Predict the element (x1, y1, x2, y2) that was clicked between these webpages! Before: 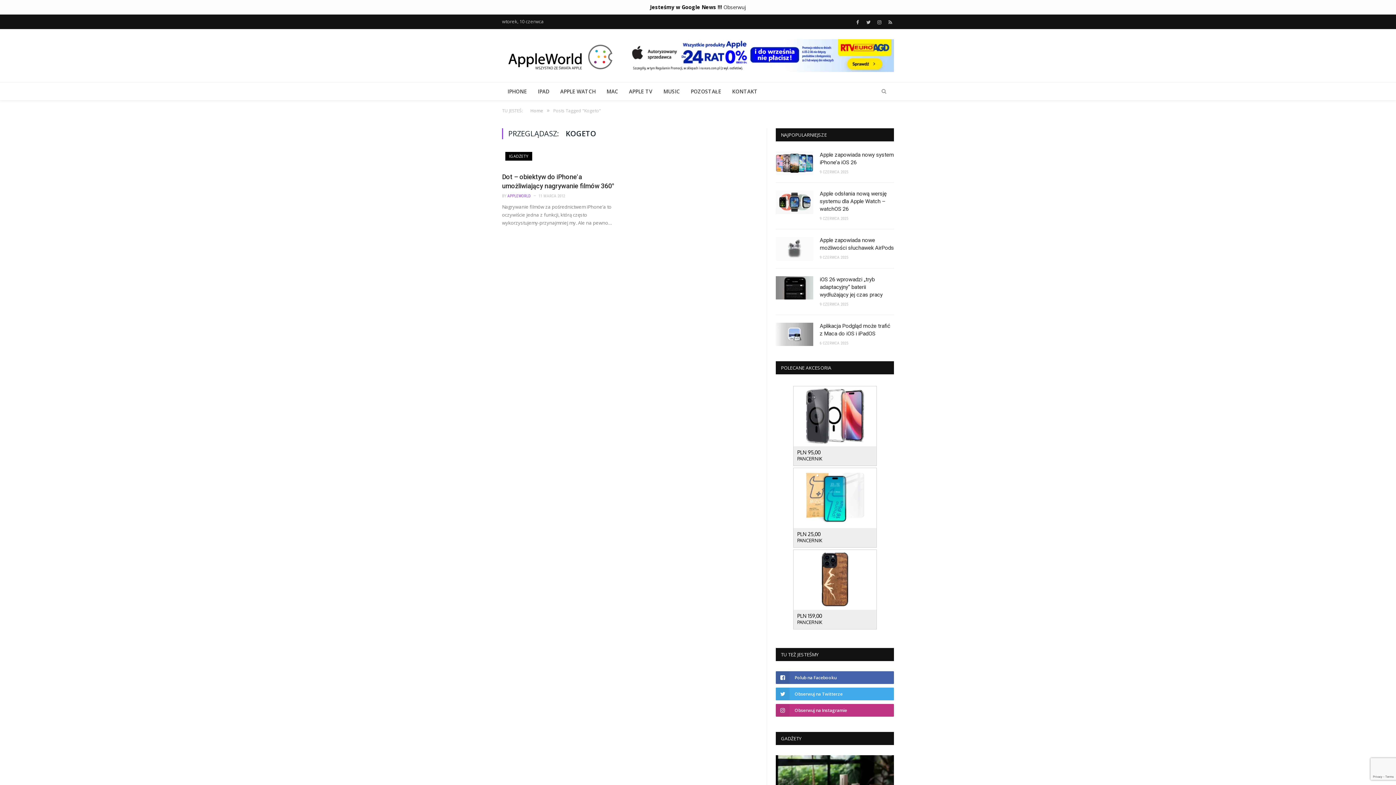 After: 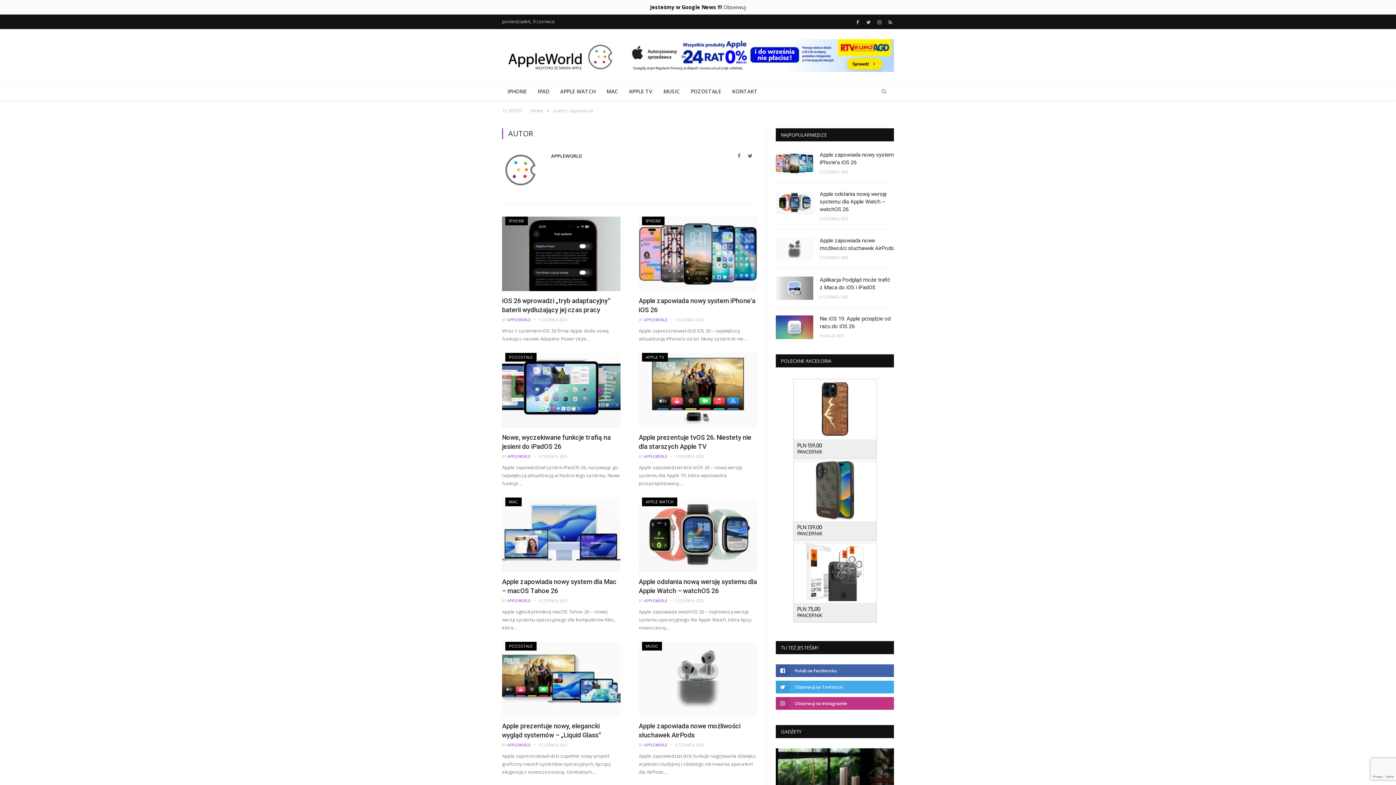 Action: label: APPLEWORLD bbox: (507, 193, 530, 198)